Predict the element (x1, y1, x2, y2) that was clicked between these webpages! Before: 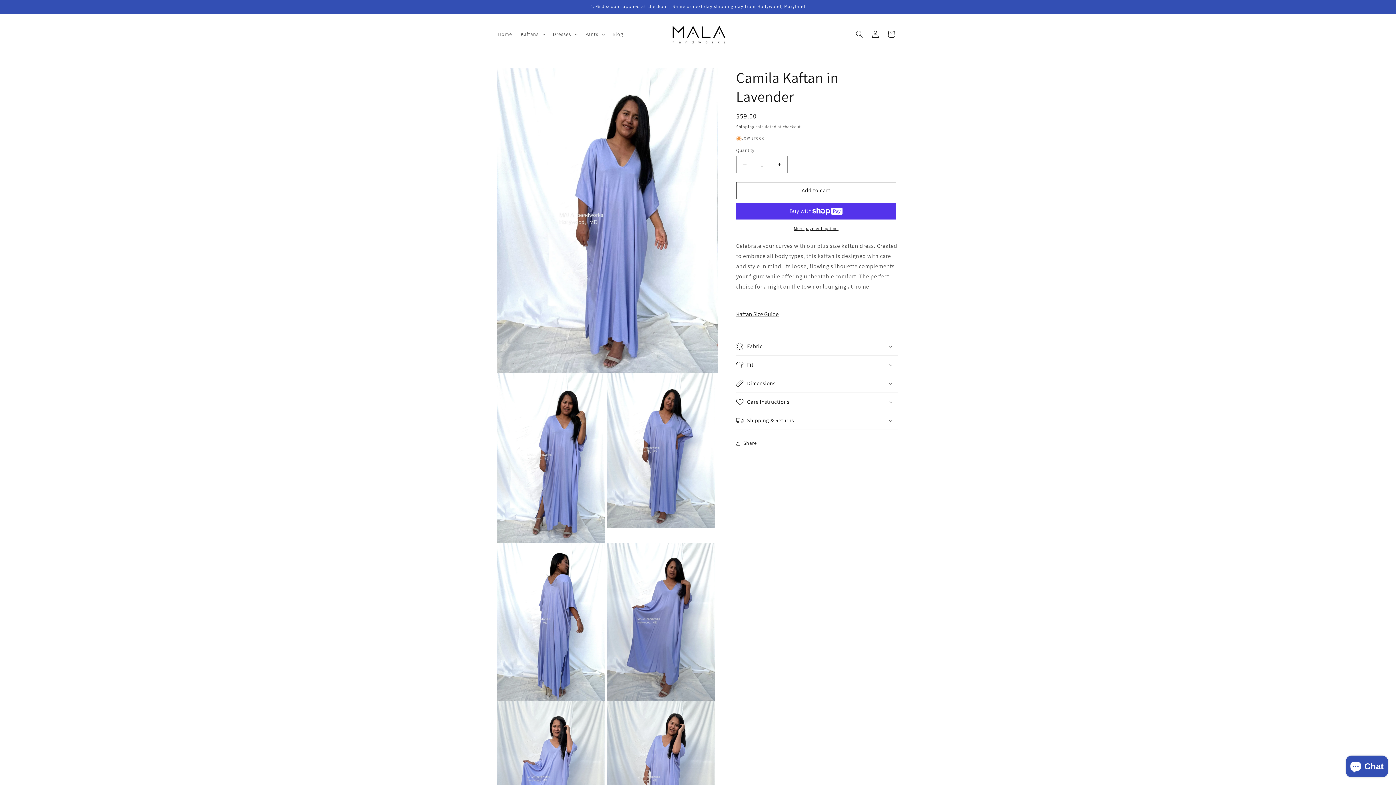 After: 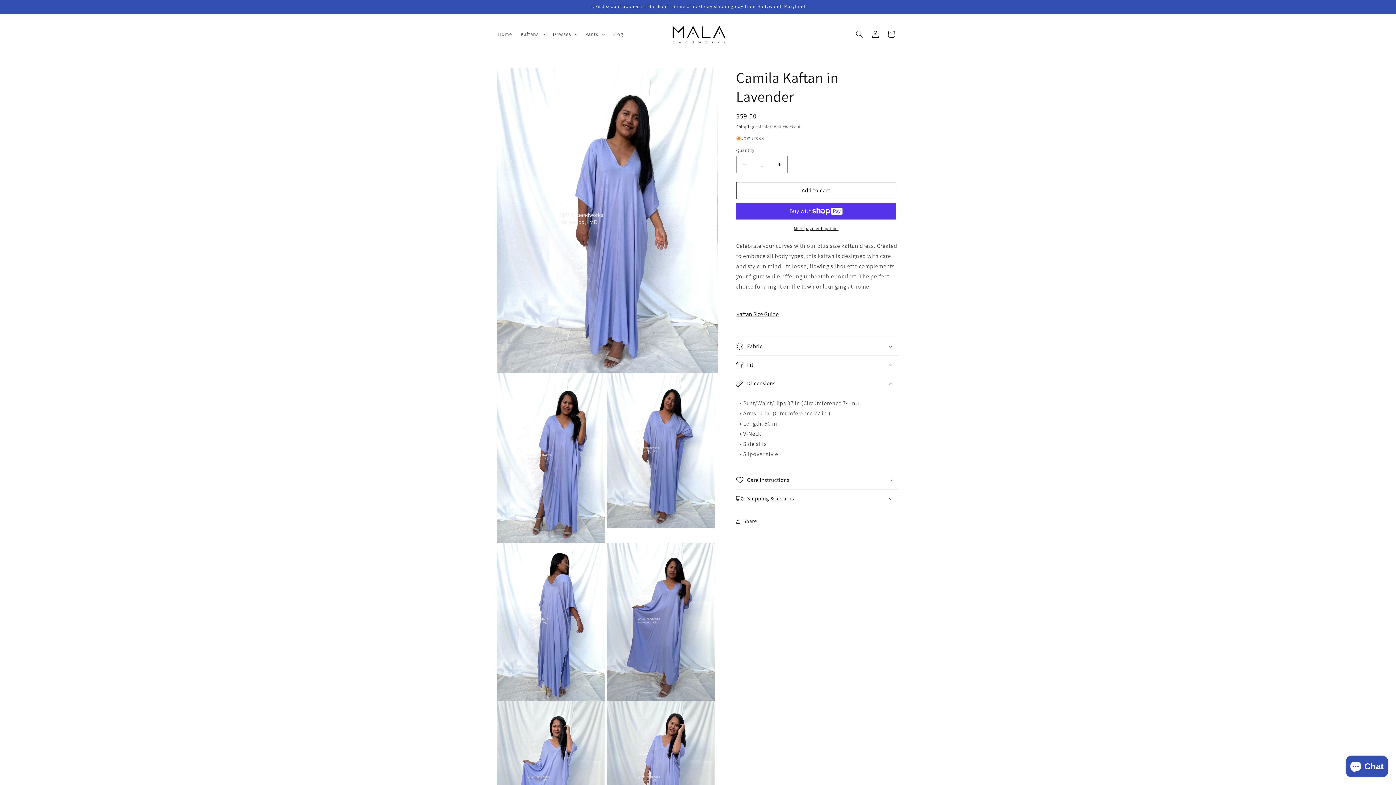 Action: label: Dimensions bbox: (736, 374, 898, 392)